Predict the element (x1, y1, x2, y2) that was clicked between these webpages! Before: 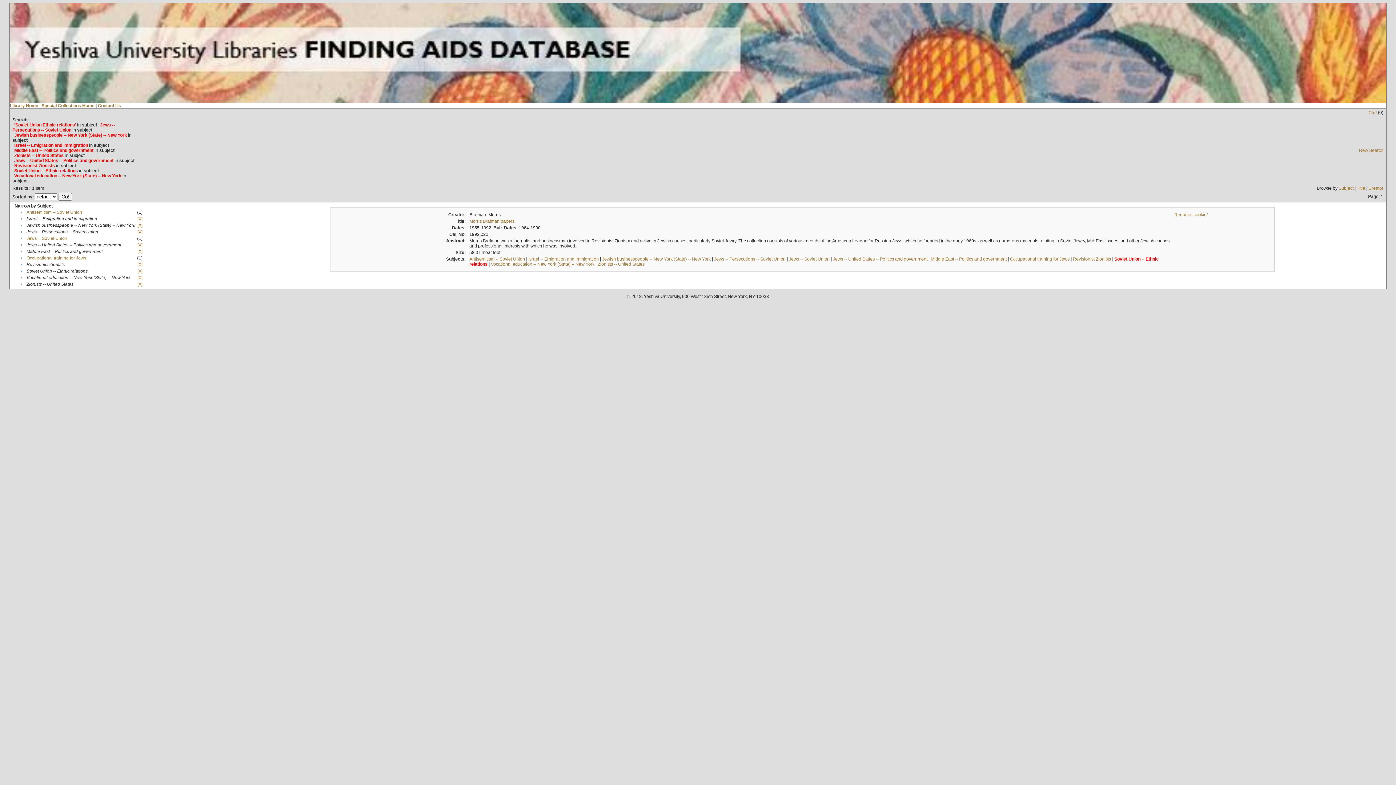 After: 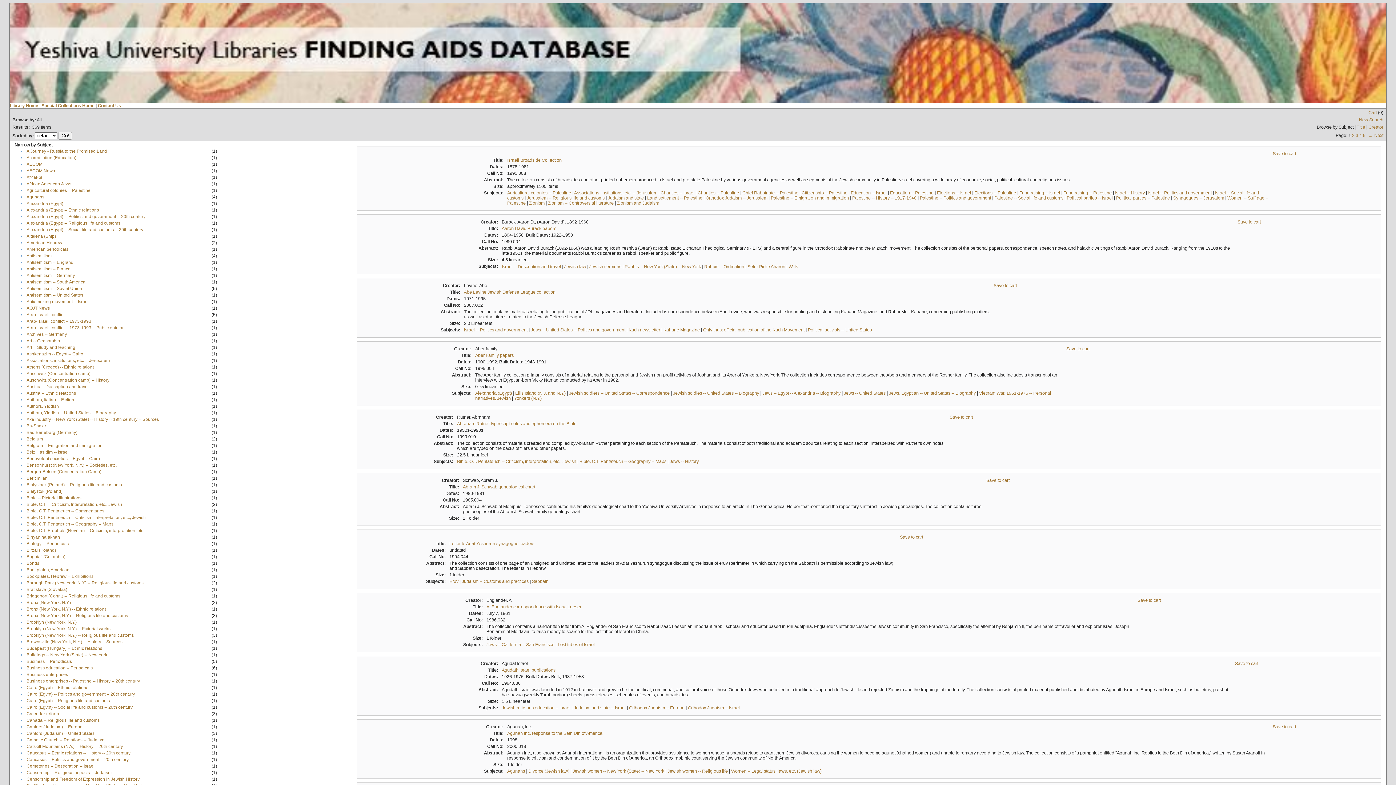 Action: label: Subject bbox: (1338, 185, 1353, 190)